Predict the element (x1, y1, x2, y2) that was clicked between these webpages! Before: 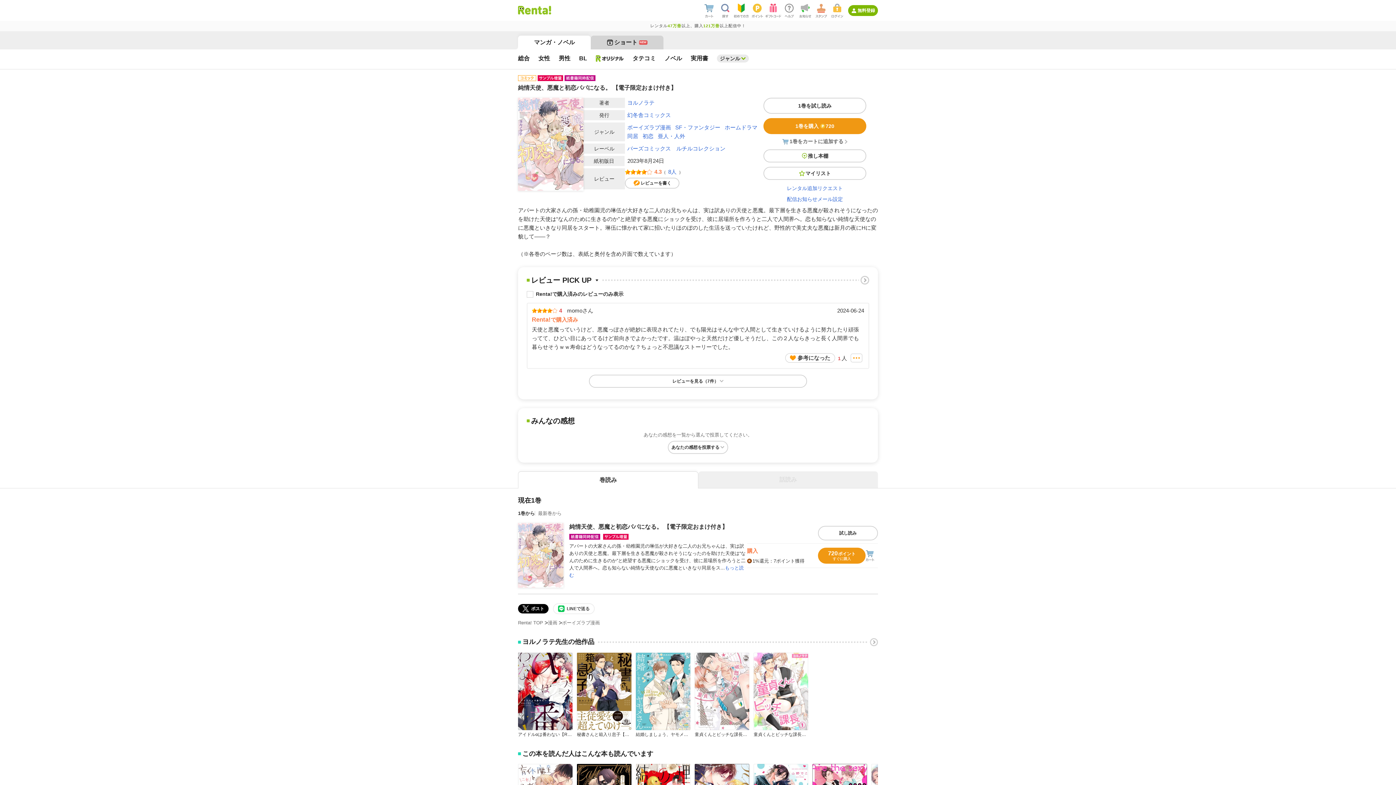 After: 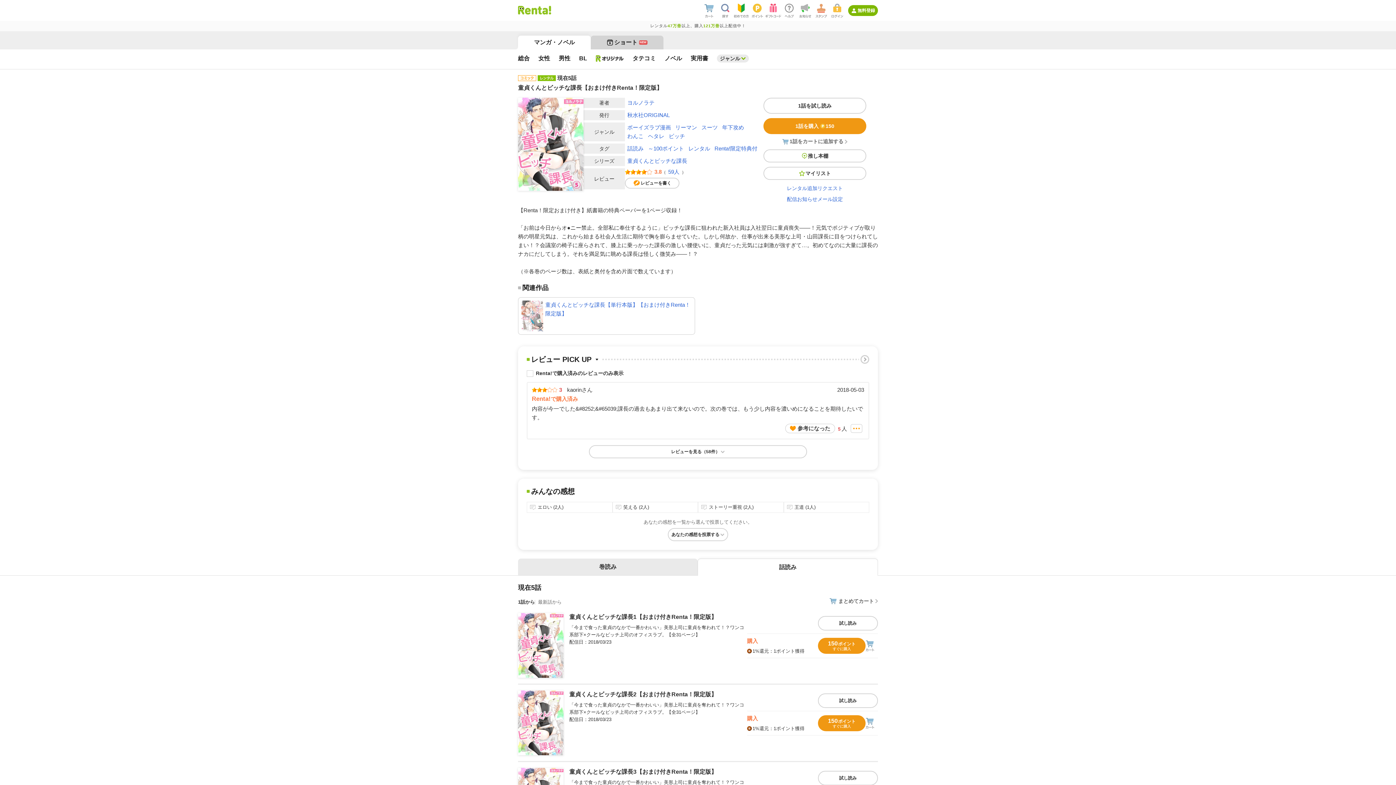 Action: label: 童貞くんとビッチな課長【おまけ付きRenta！限定版】 bbox: (753, 652, 808, 737)